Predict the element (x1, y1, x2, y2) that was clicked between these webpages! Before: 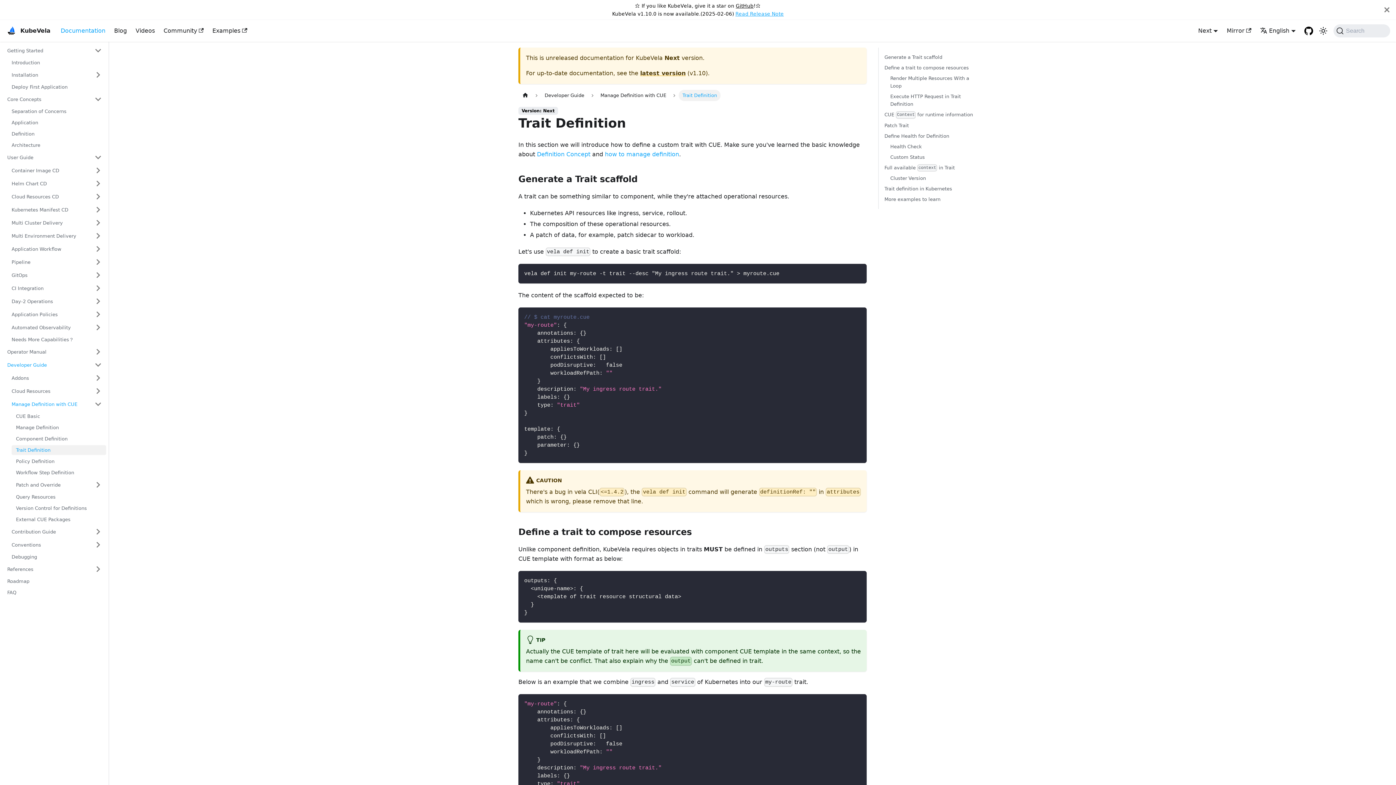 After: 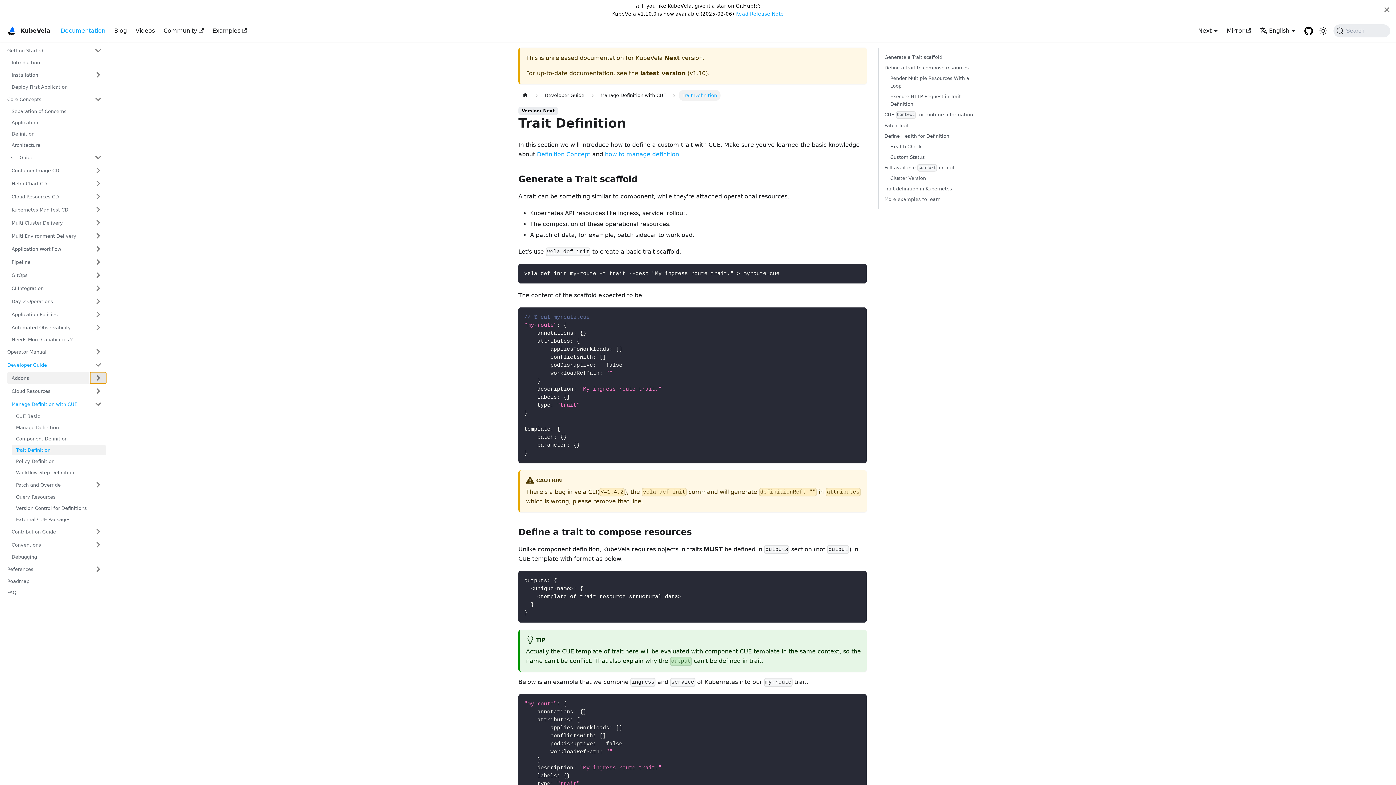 Action: label: Toggle the collapsible sidebar category 'Addons' bbox: (90, 372, 106, 384)